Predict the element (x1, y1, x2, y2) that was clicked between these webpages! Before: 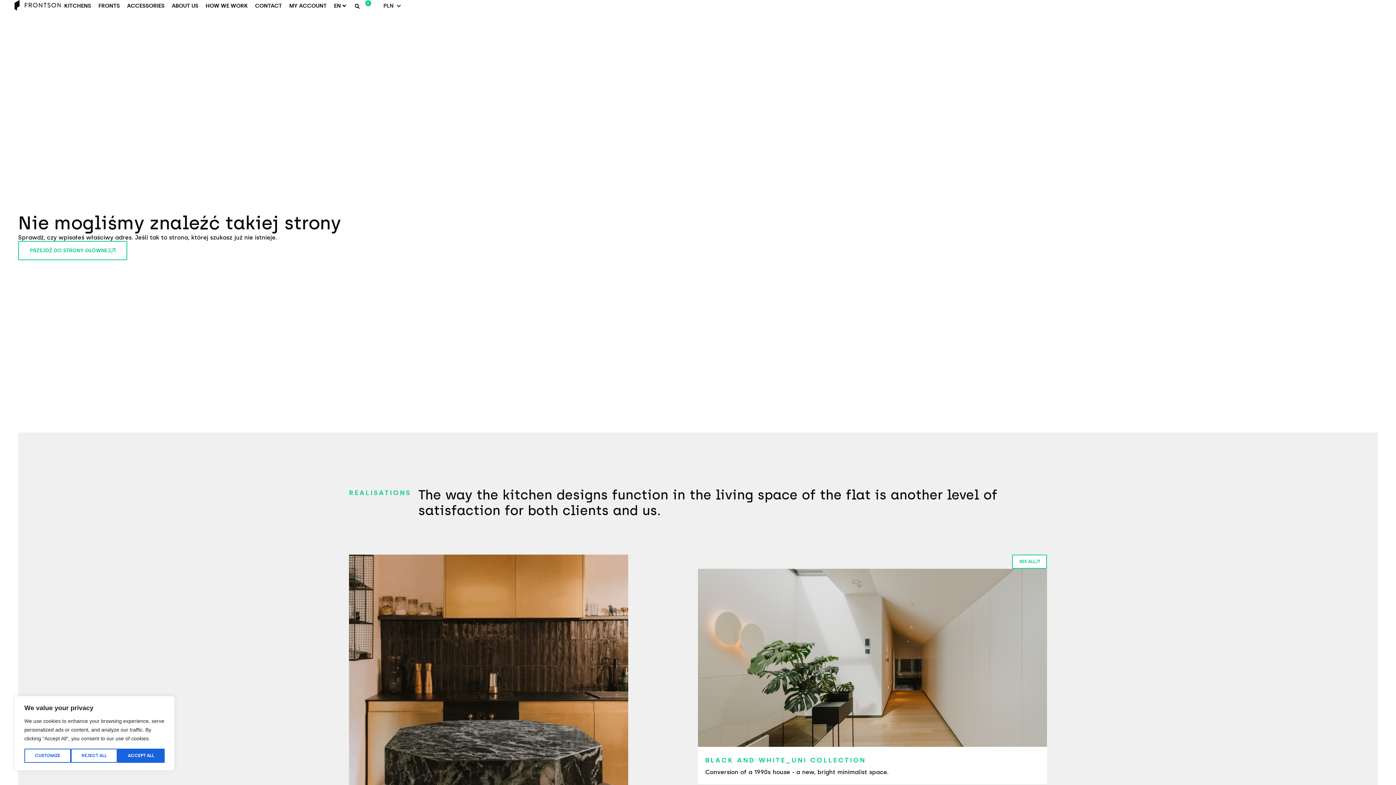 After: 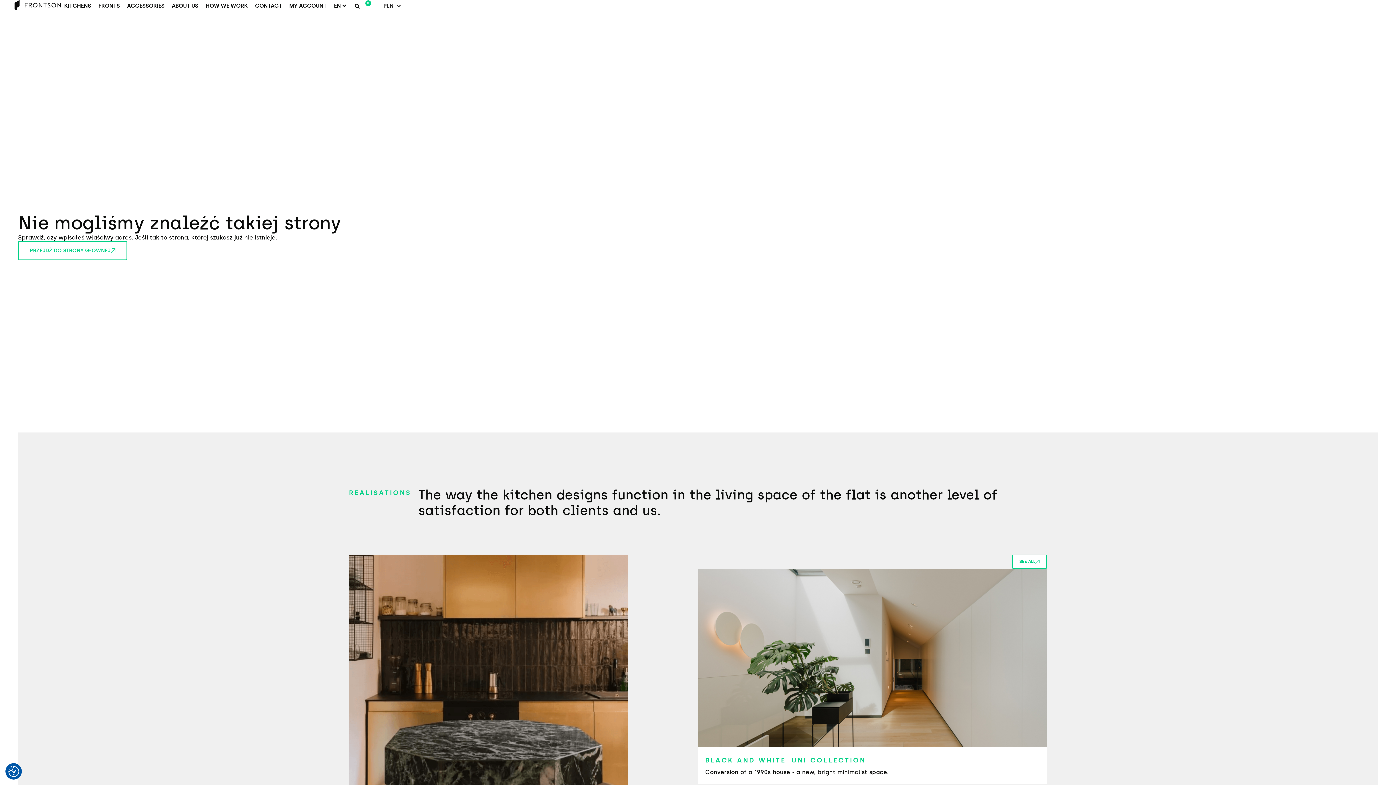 Action: label: Accept All bbox: (117, 749, 164, 763)